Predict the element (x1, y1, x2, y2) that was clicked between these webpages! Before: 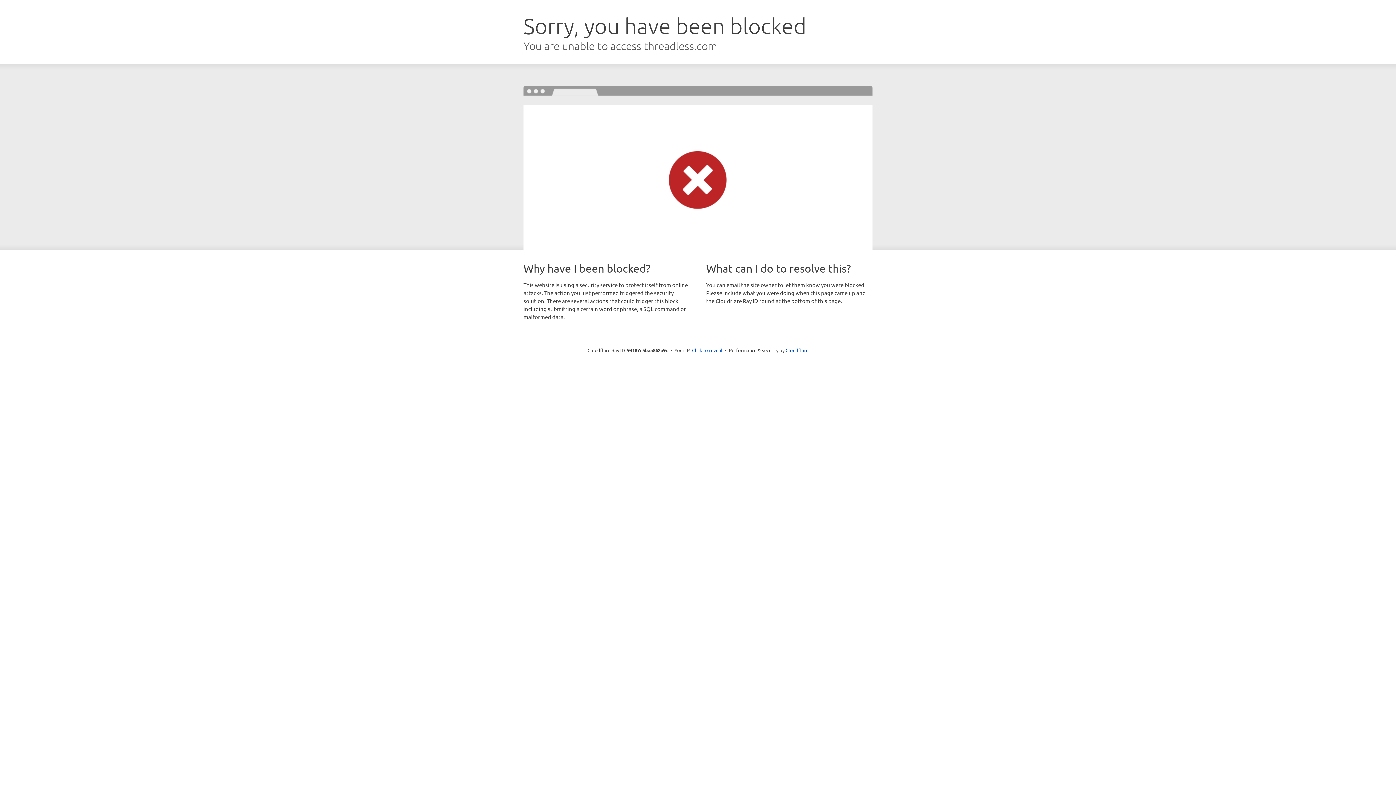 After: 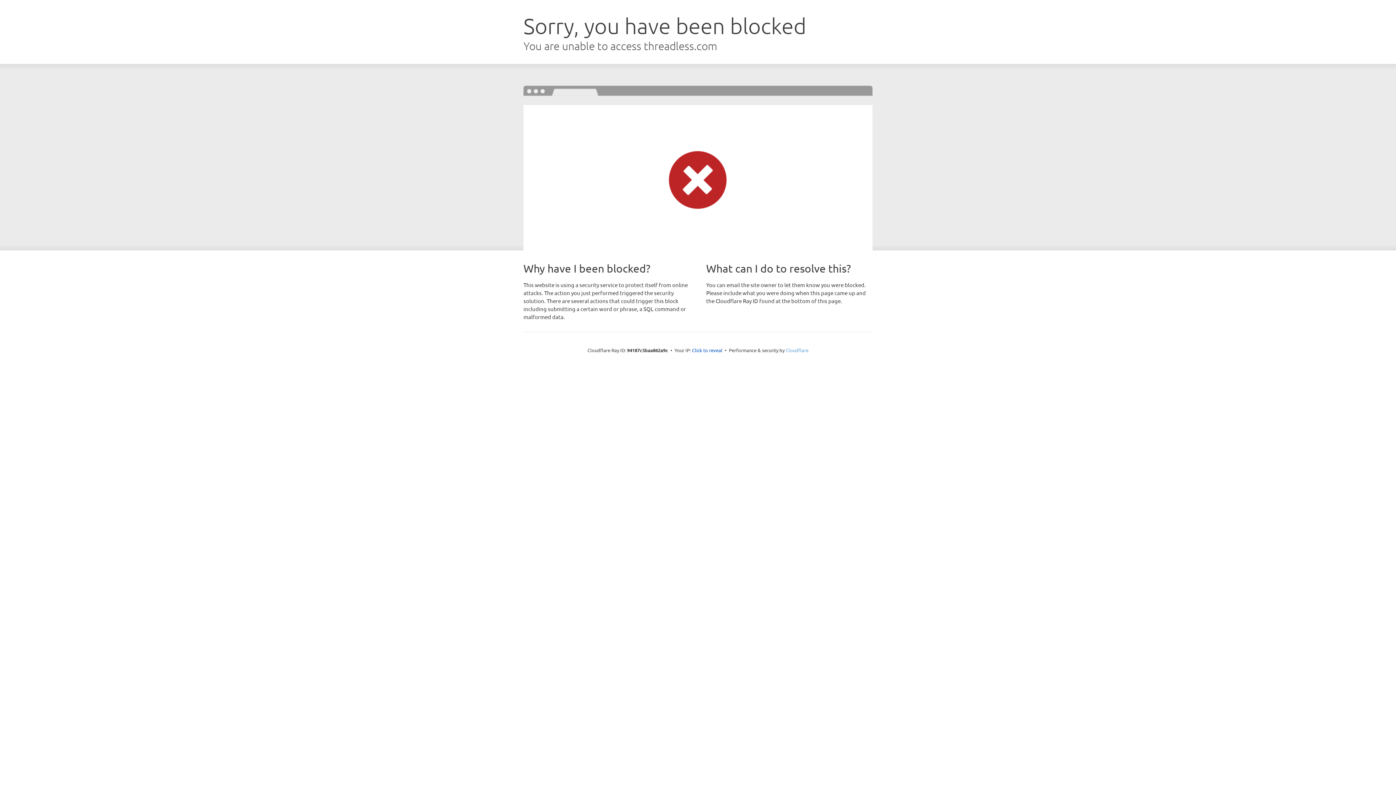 Action: bbox: (785, 347, 808, 353) label: Cloudflare